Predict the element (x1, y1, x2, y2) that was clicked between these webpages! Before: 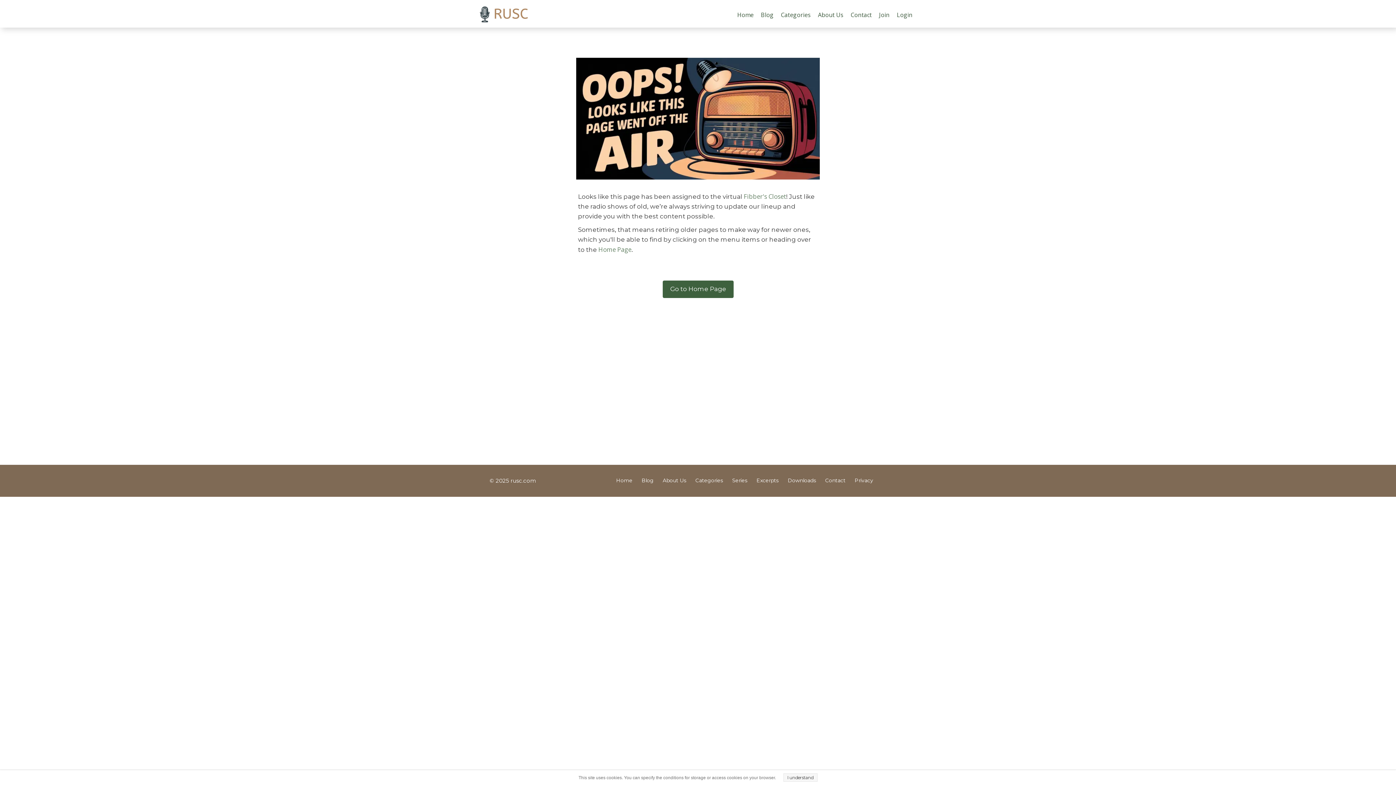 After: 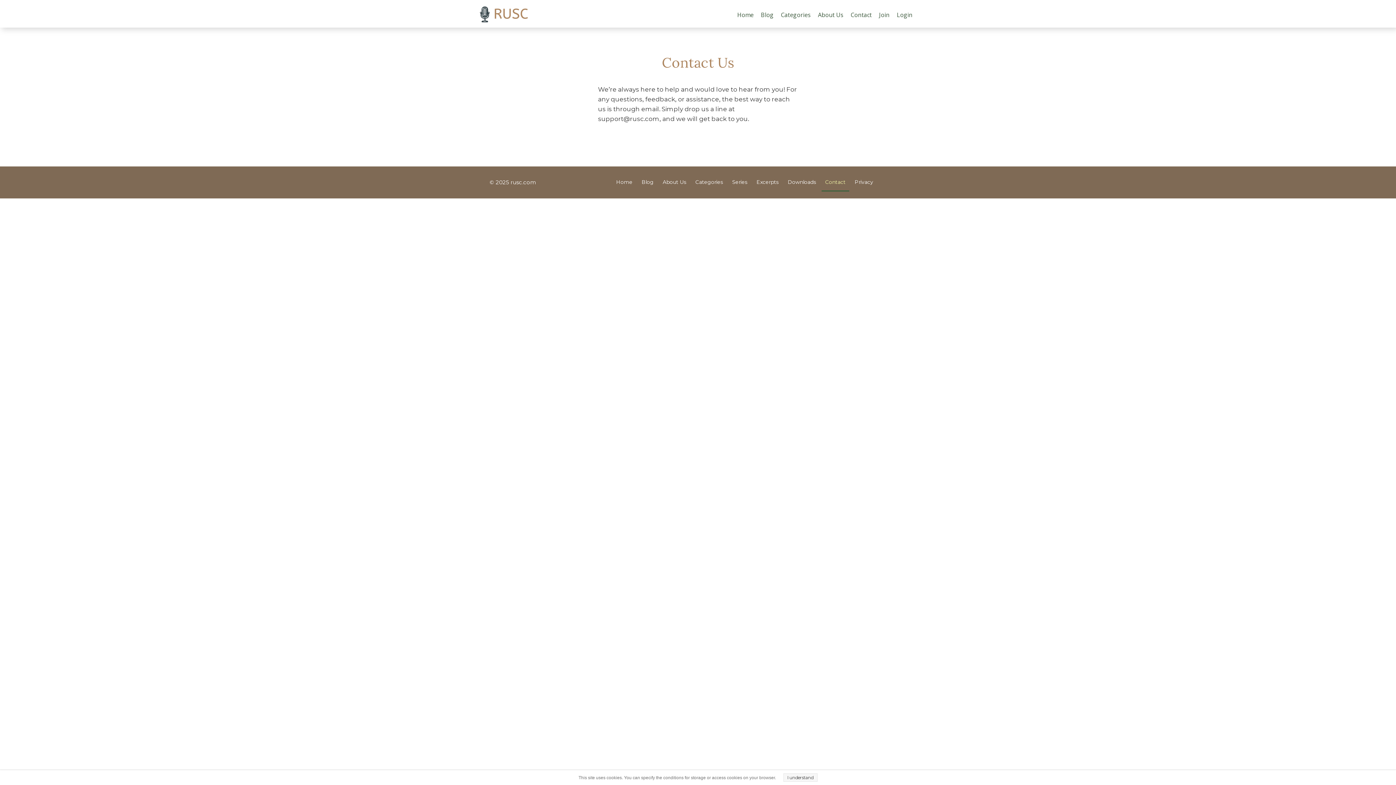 Action: label: Contact bbox: (821, 472, 849, 490)